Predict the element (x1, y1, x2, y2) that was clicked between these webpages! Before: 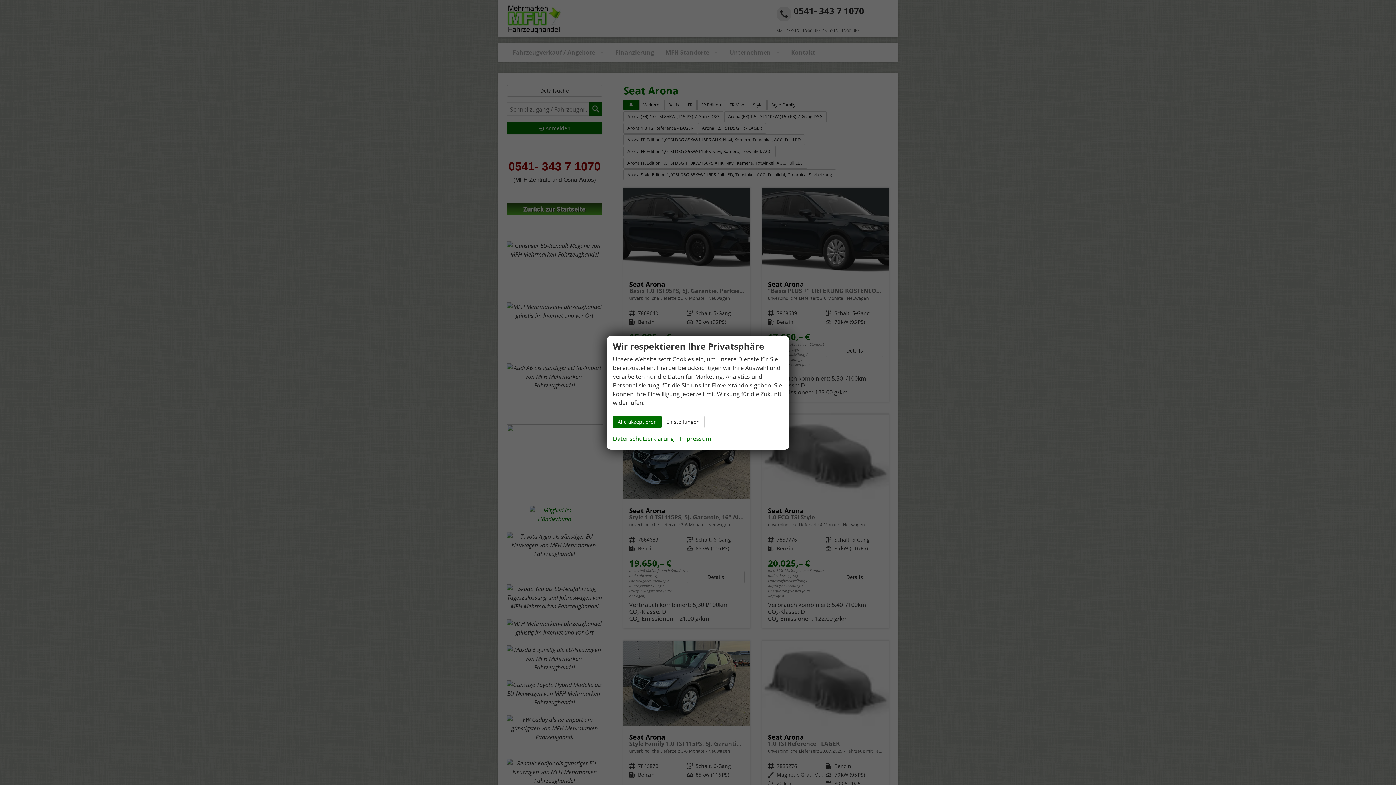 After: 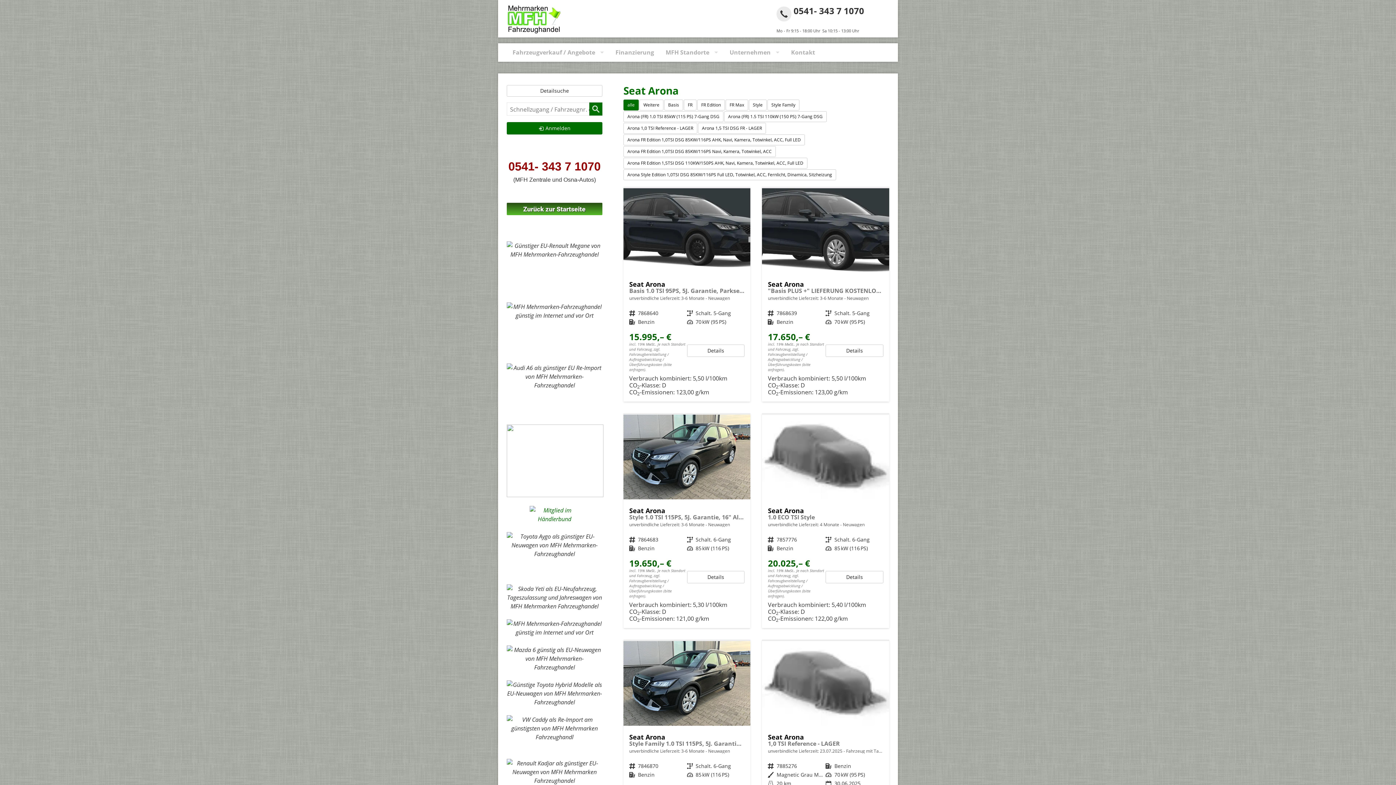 Action: bbox: (613, 415, 661, 428) label: Alle akzeptieren